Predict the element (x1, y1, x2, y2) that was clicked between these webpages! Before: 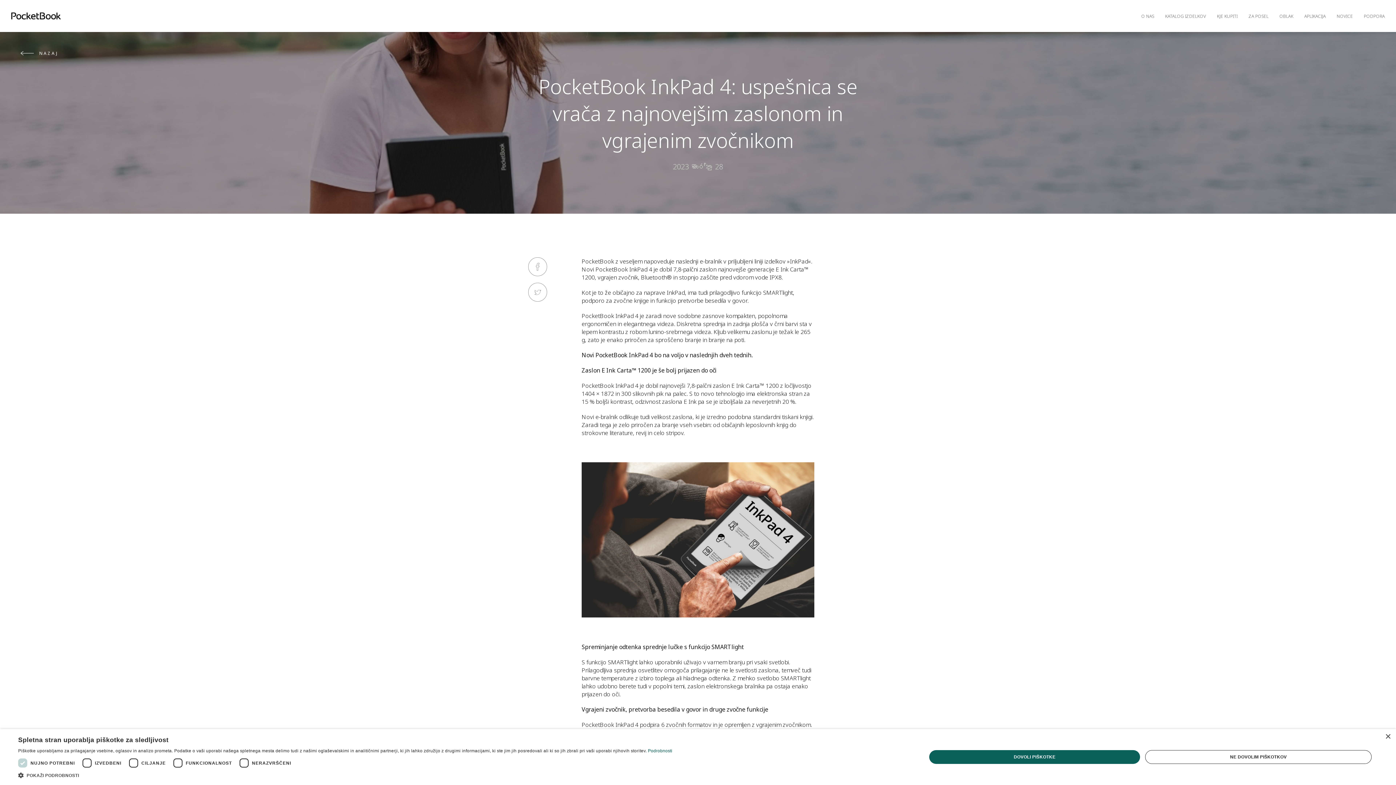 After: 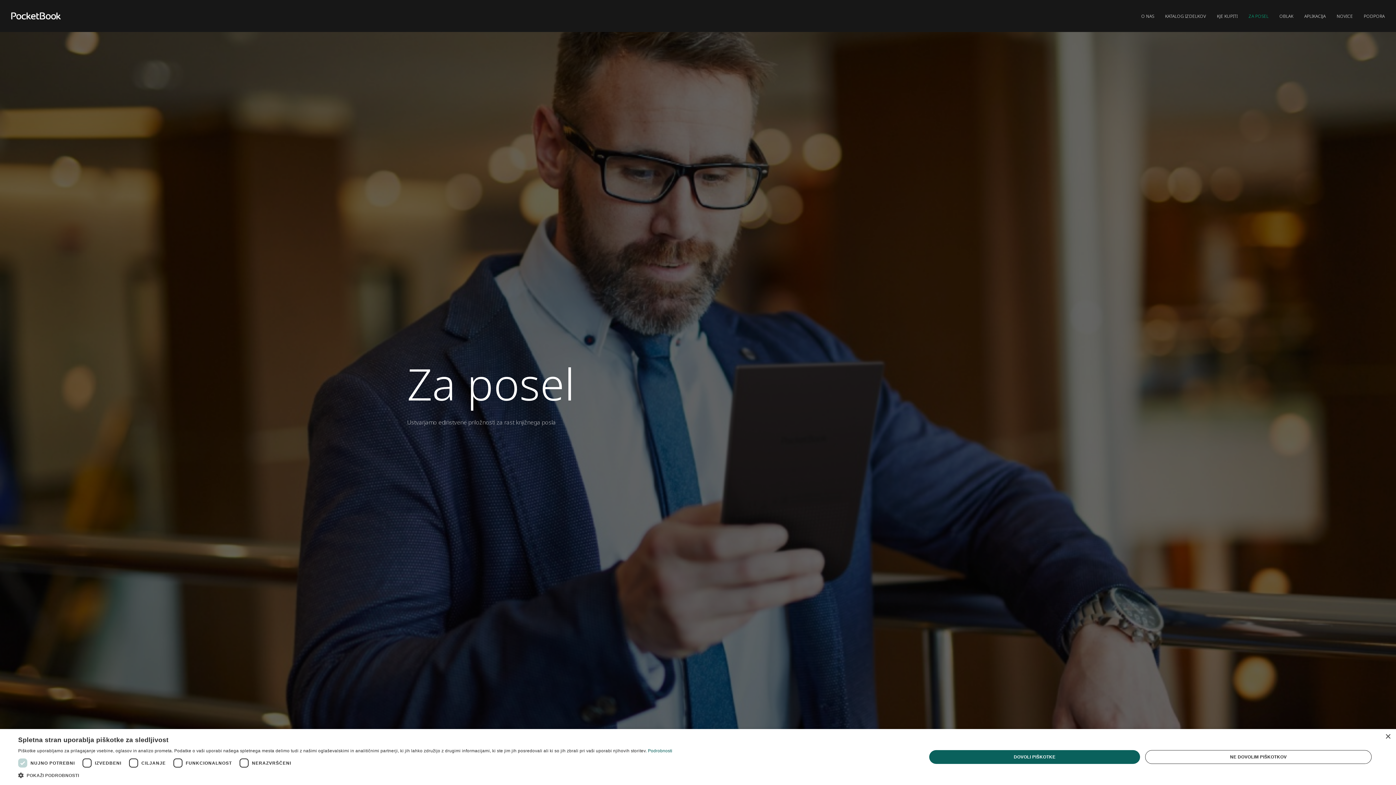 Action: label: ZA POSEL bbox: (1243, 0, 1274, 32)